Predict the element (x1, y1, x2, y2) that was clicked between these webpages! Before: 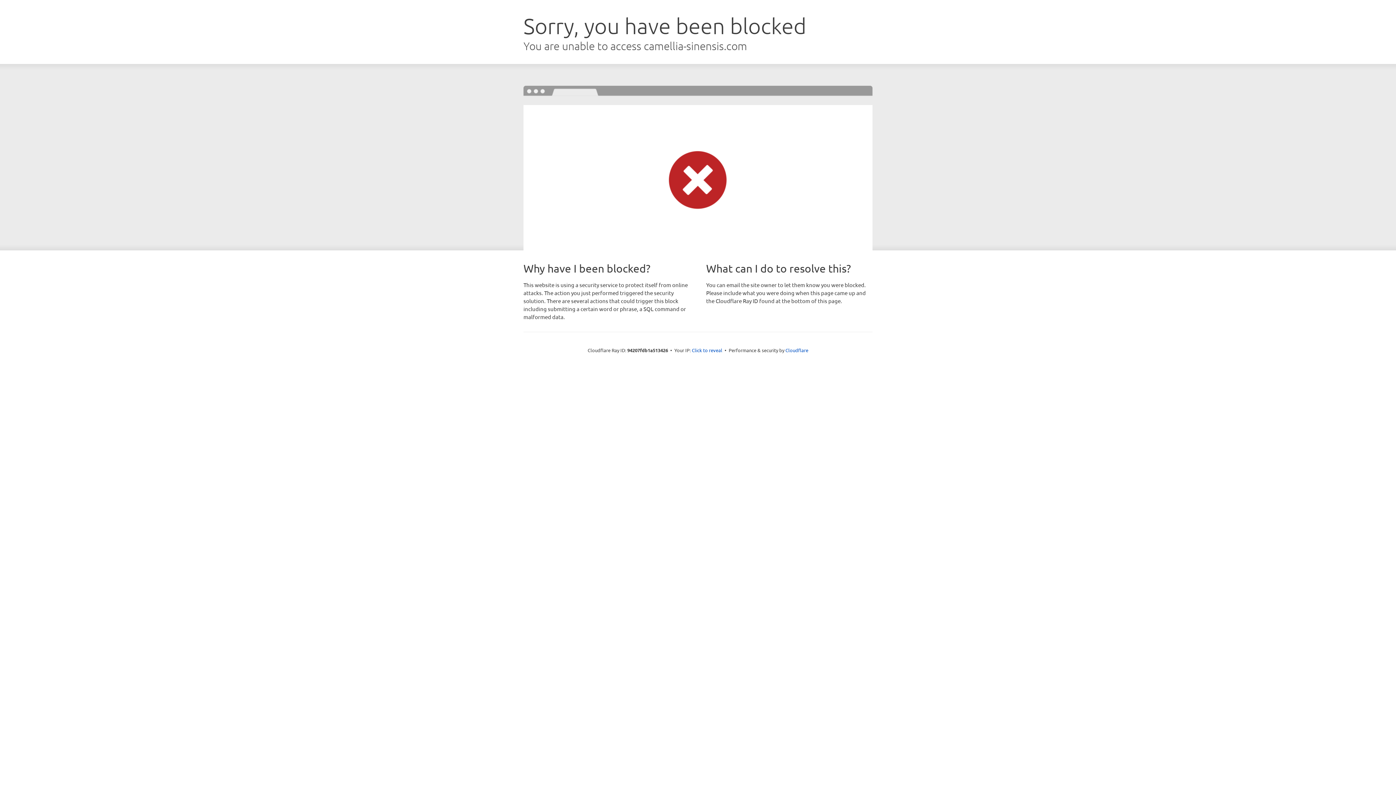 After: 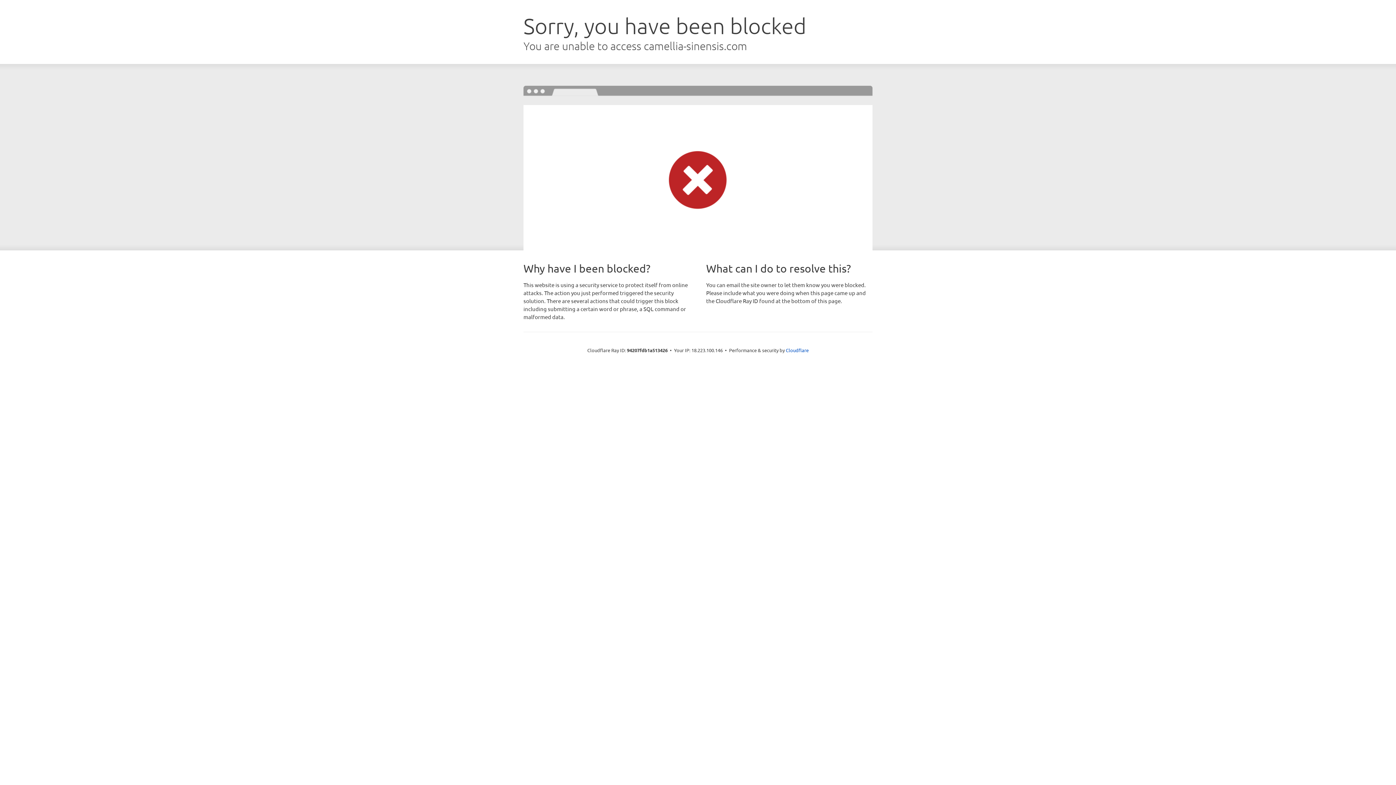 Action: label: Click to reveal bbox: (692, 346, 722, 353)